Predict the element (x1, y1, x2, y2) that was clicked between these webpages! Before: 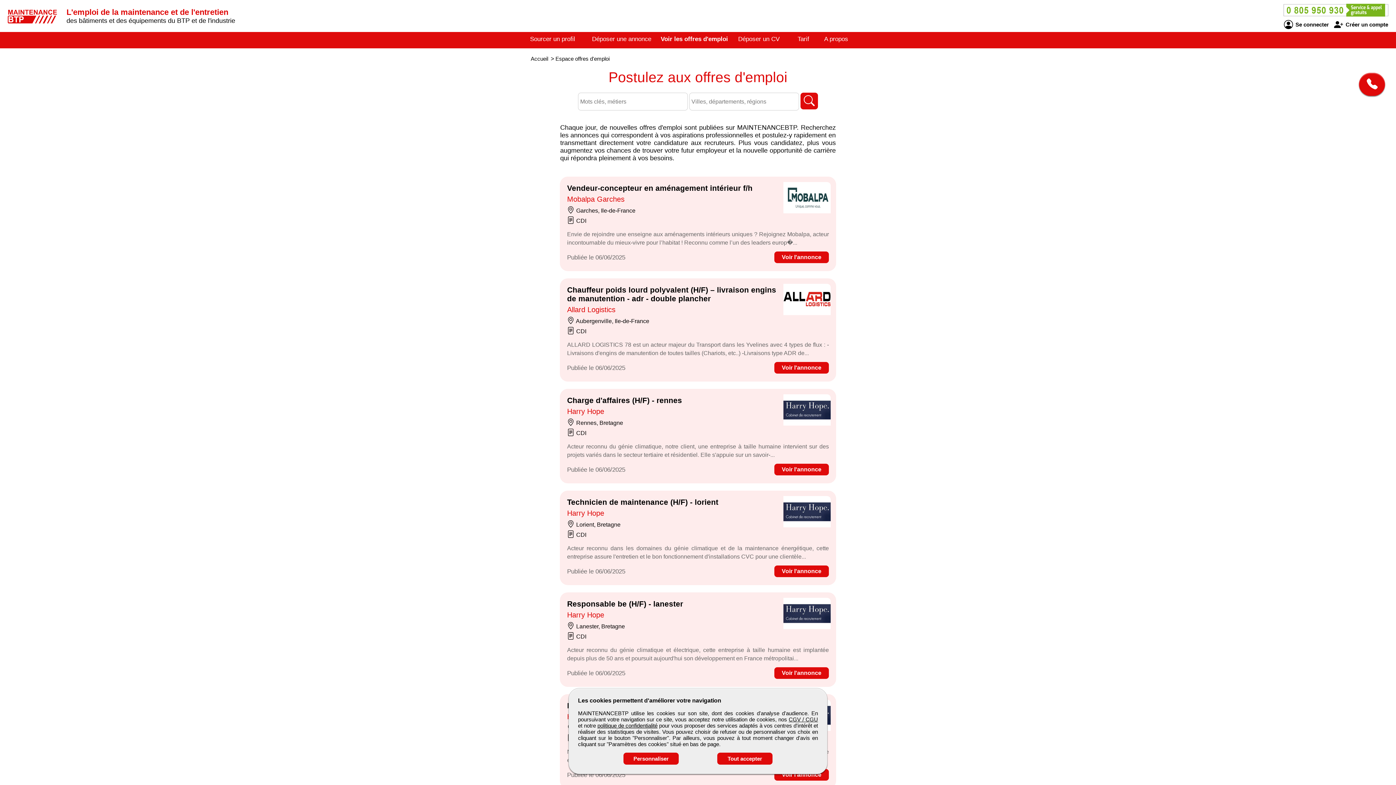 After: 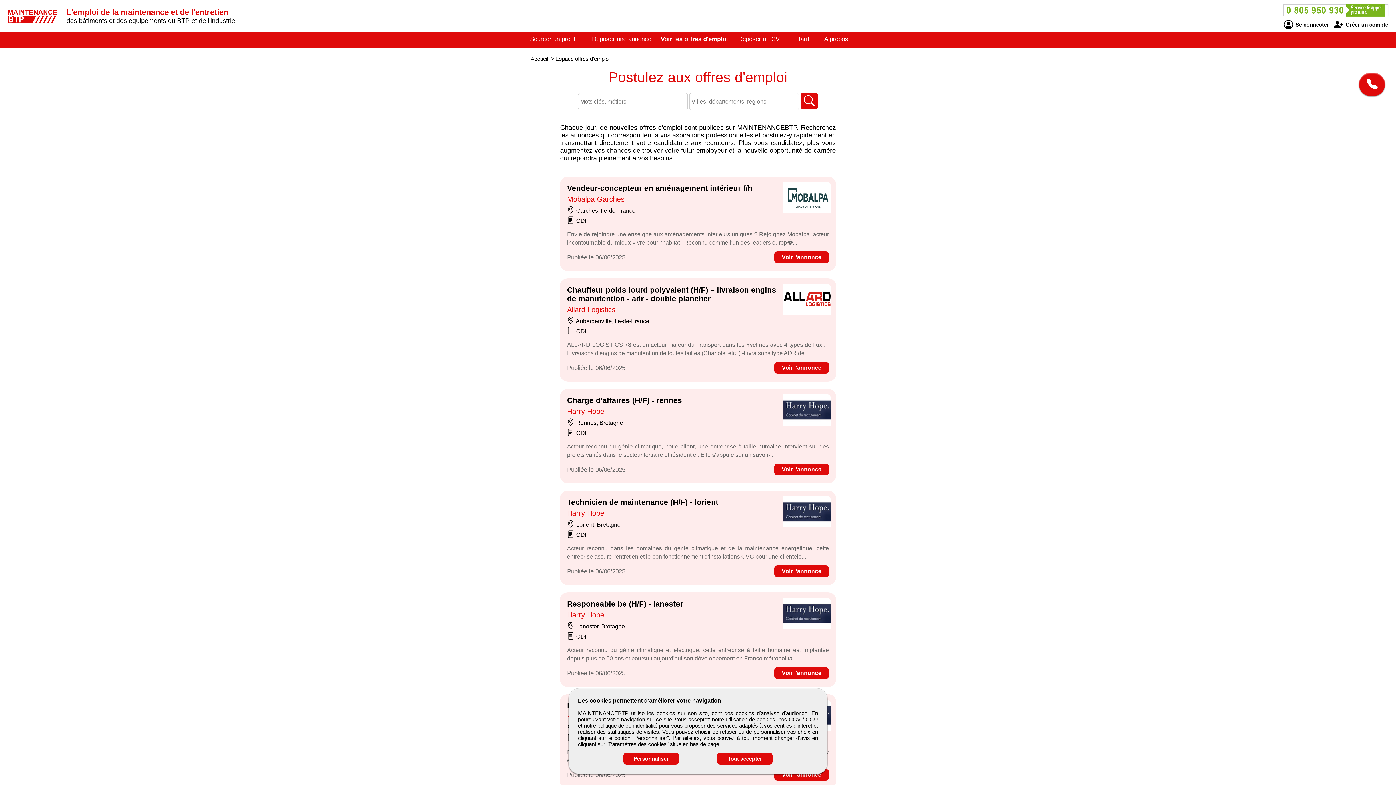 Action: bbox: (800, 92, 818, 109)